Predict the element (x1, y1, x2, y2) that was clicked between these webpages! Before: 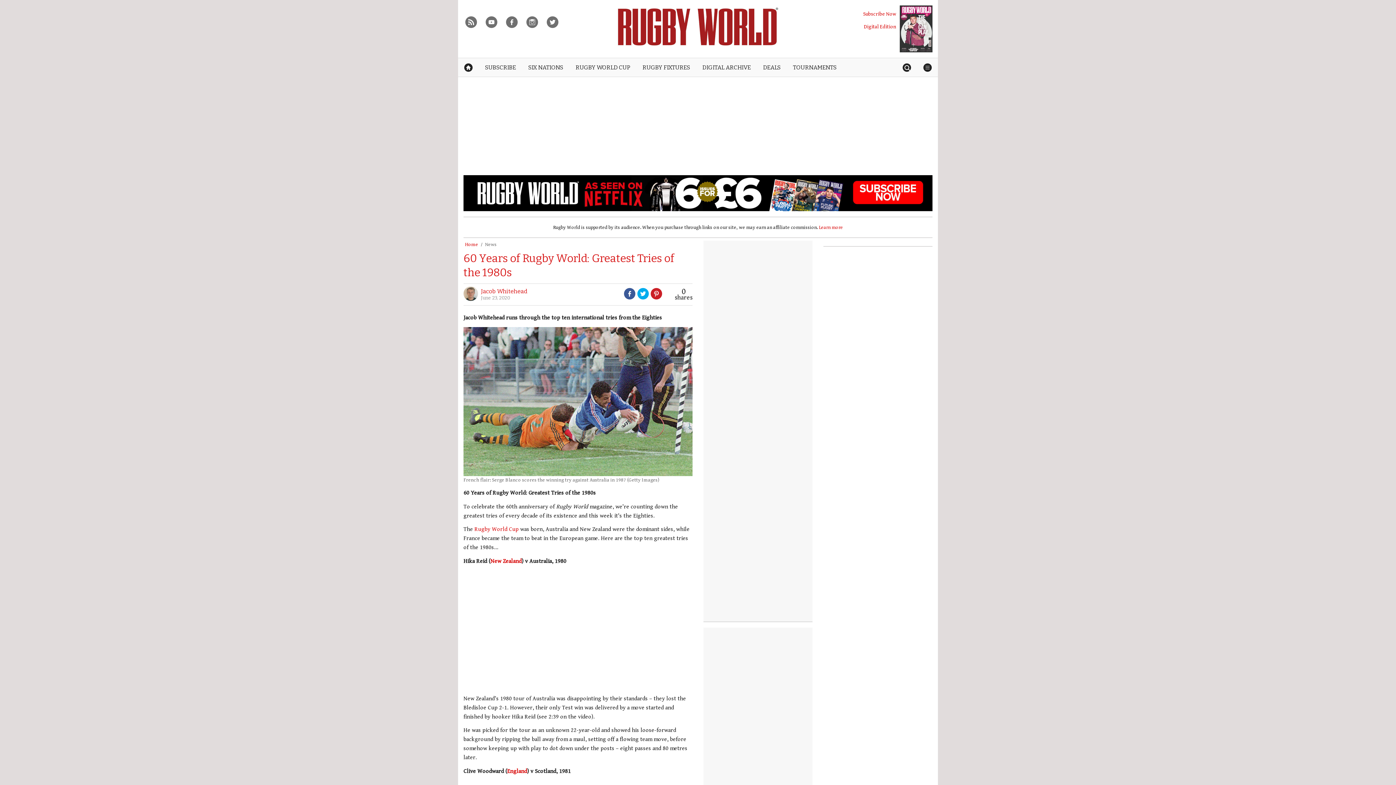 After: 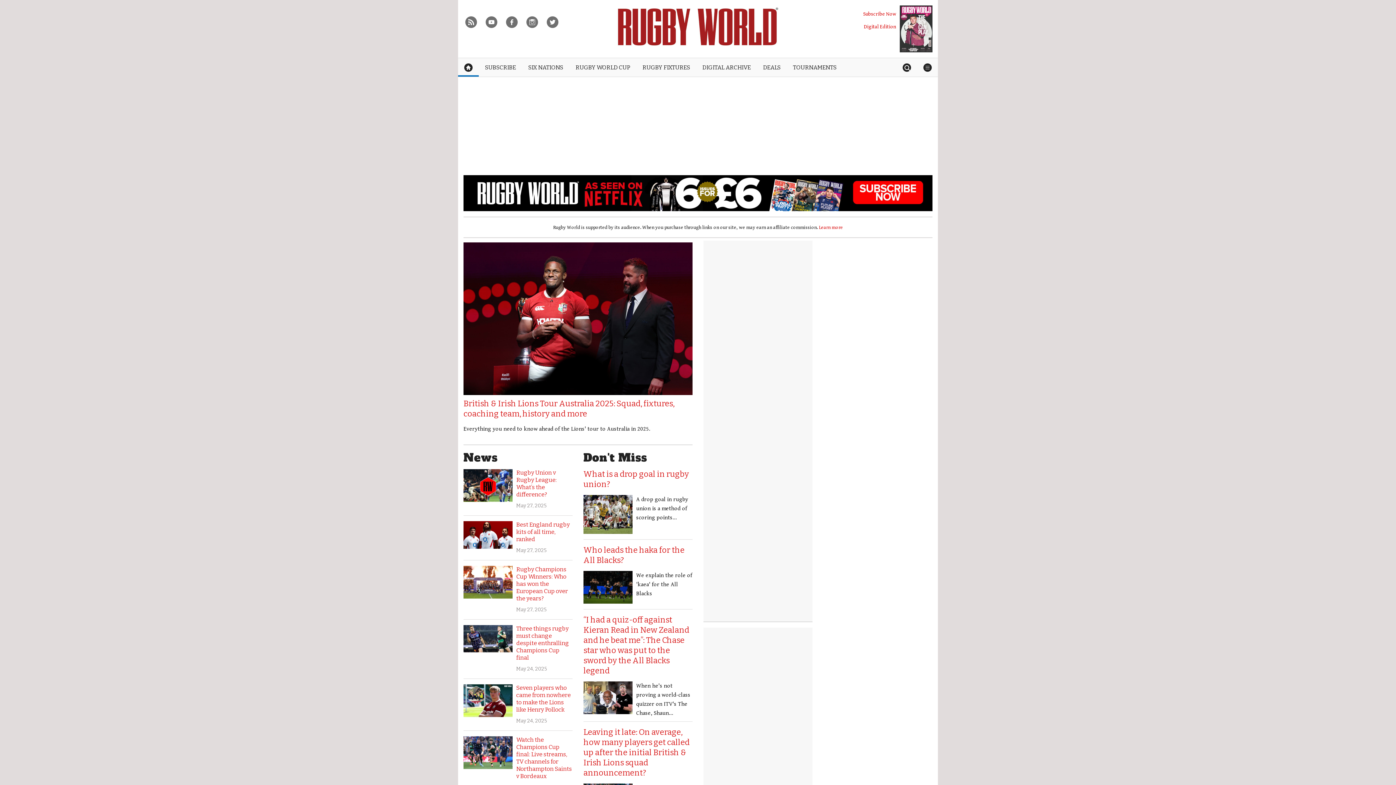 Action: bbox: (465, 241, 478, 247) label: Home